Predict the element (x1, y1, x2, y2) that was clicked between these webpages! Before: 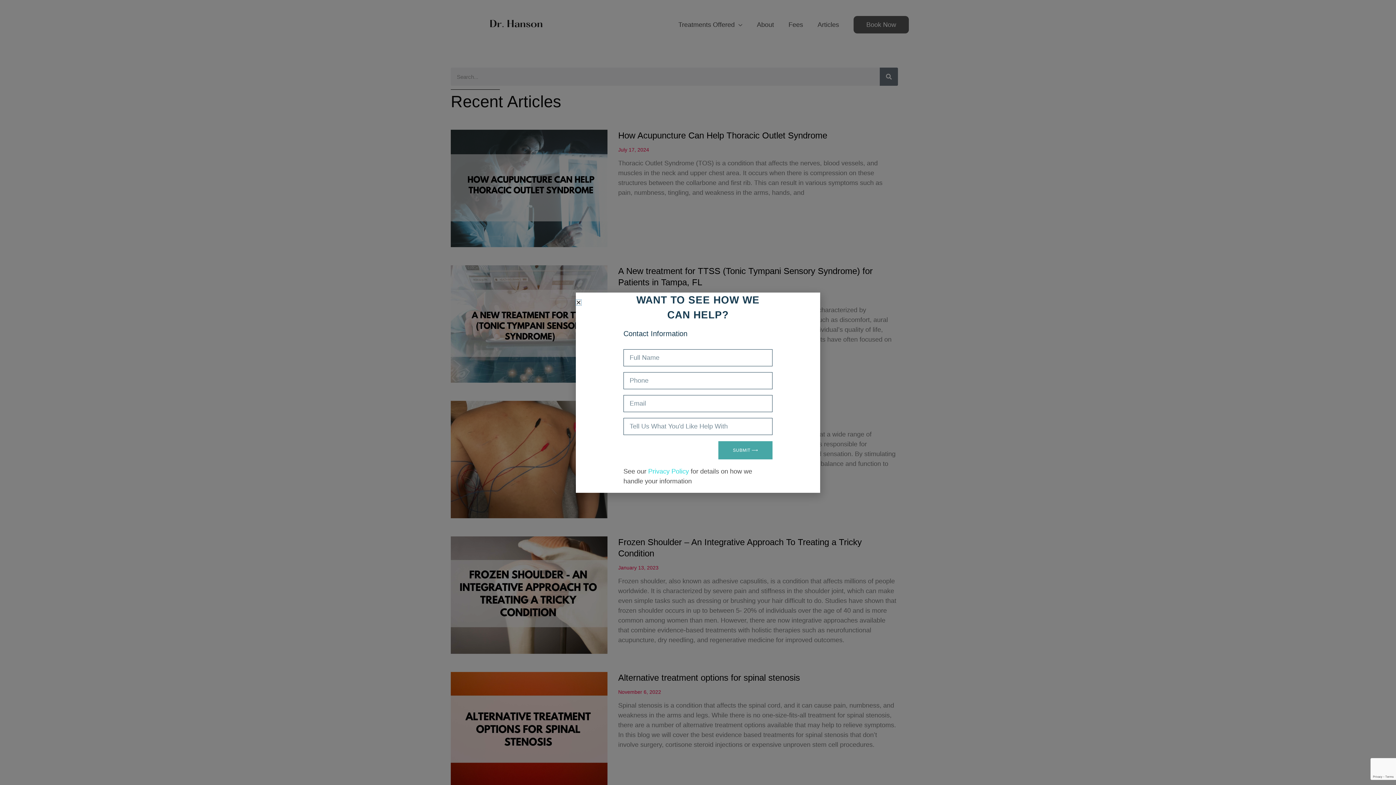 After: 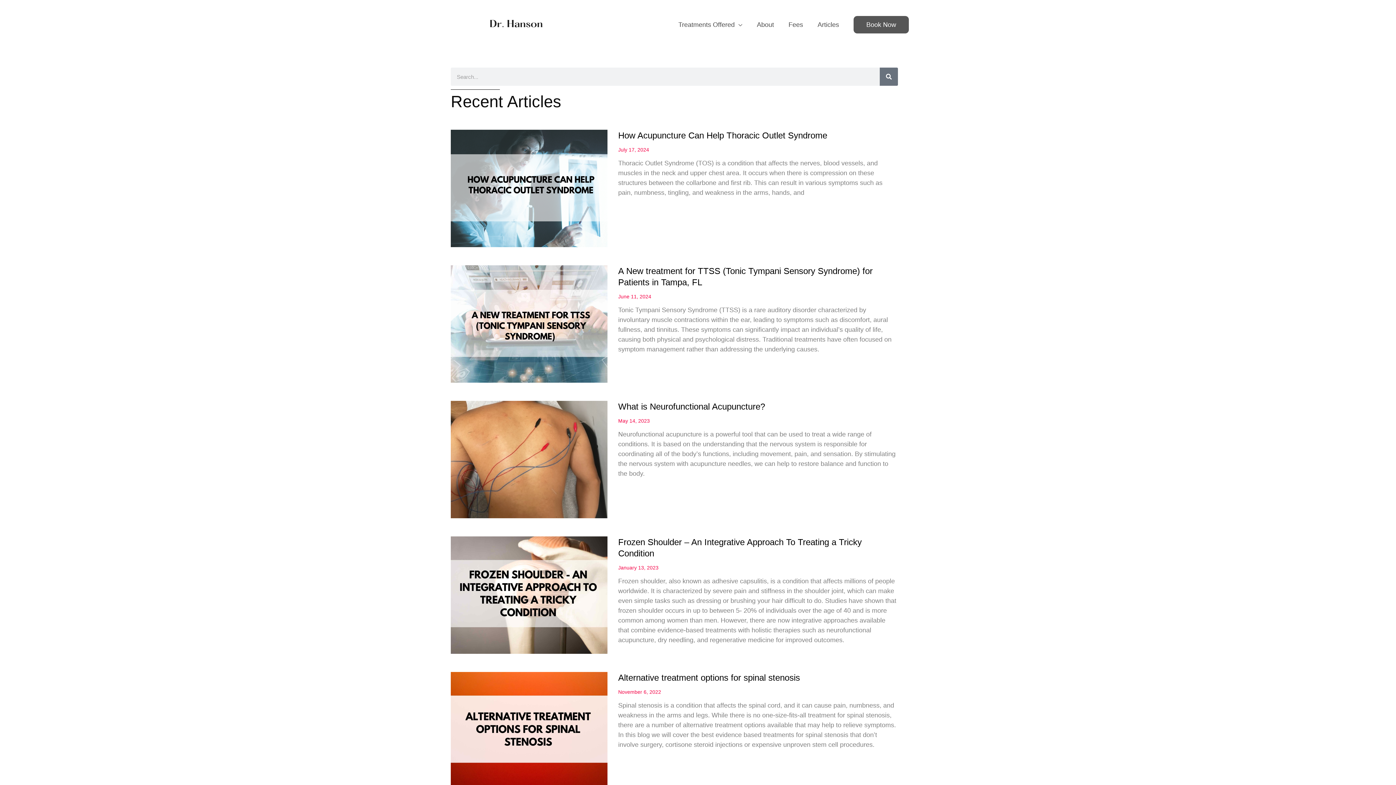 Action: label: Close bbox: (576, 299, 581, 305)